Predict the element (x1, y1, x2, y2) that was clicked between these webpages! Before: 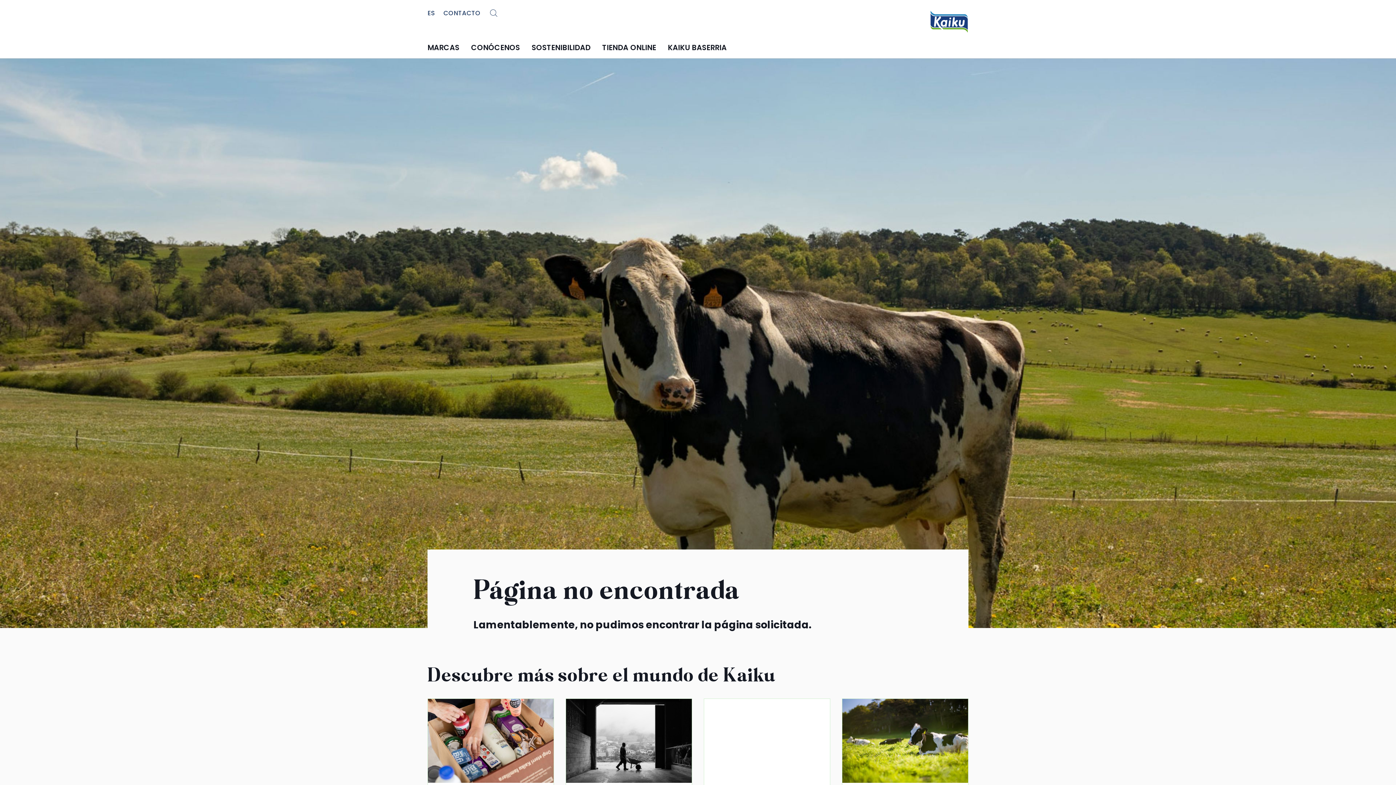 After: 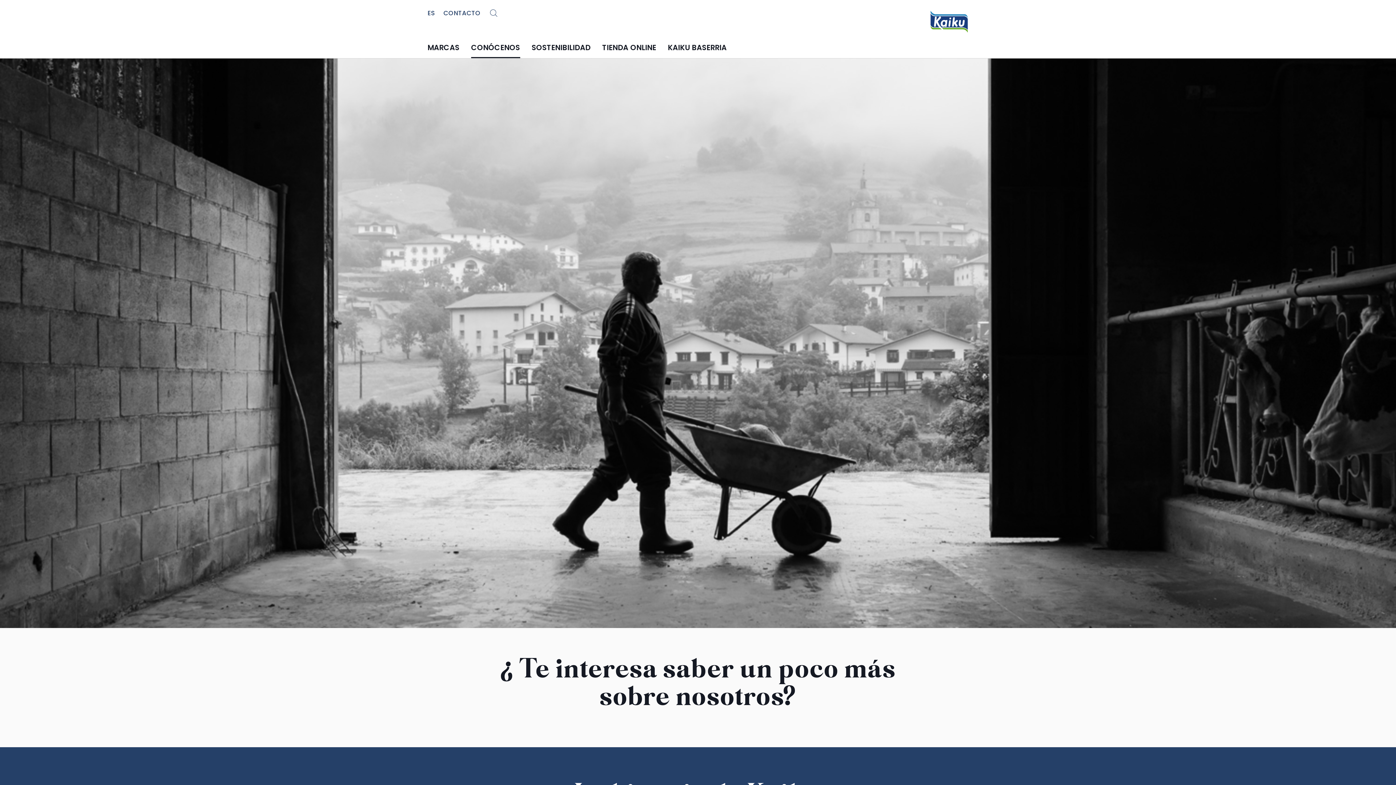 Action: label: Ver más bbox: (566, 699, 692, 867)